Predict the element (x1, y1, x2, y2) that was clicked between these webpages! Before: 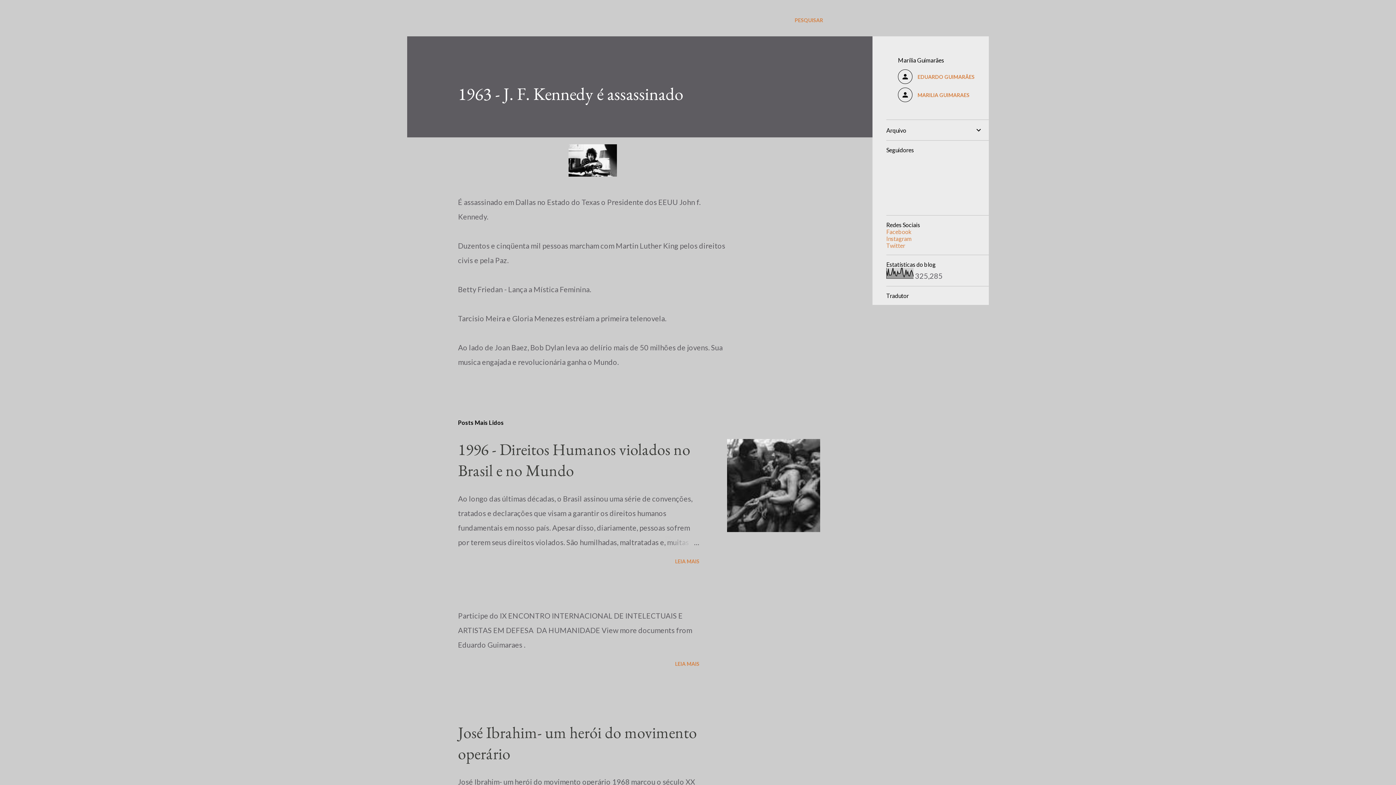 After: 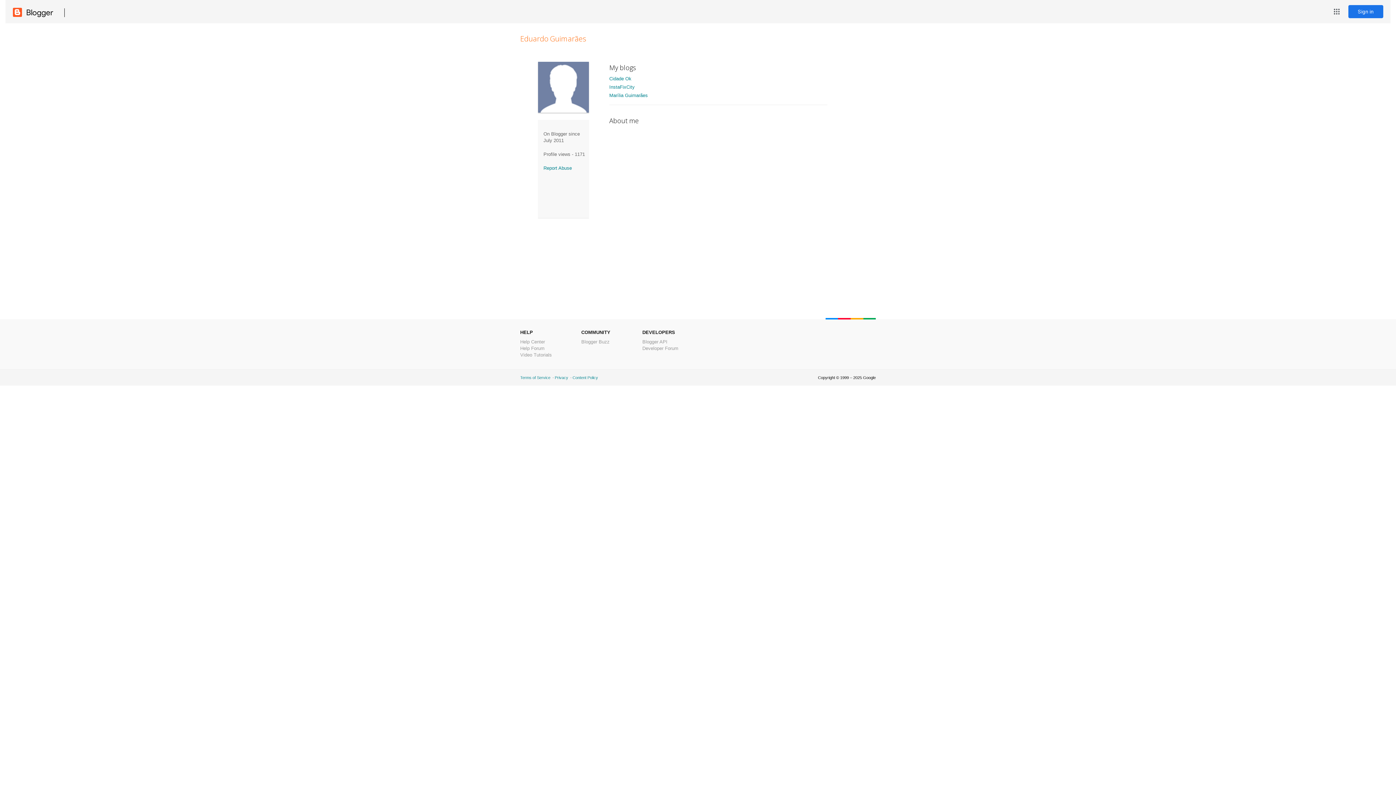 Action: bbox: (898, 69, 977, 84) label: EDUARDO GUIMARÃES